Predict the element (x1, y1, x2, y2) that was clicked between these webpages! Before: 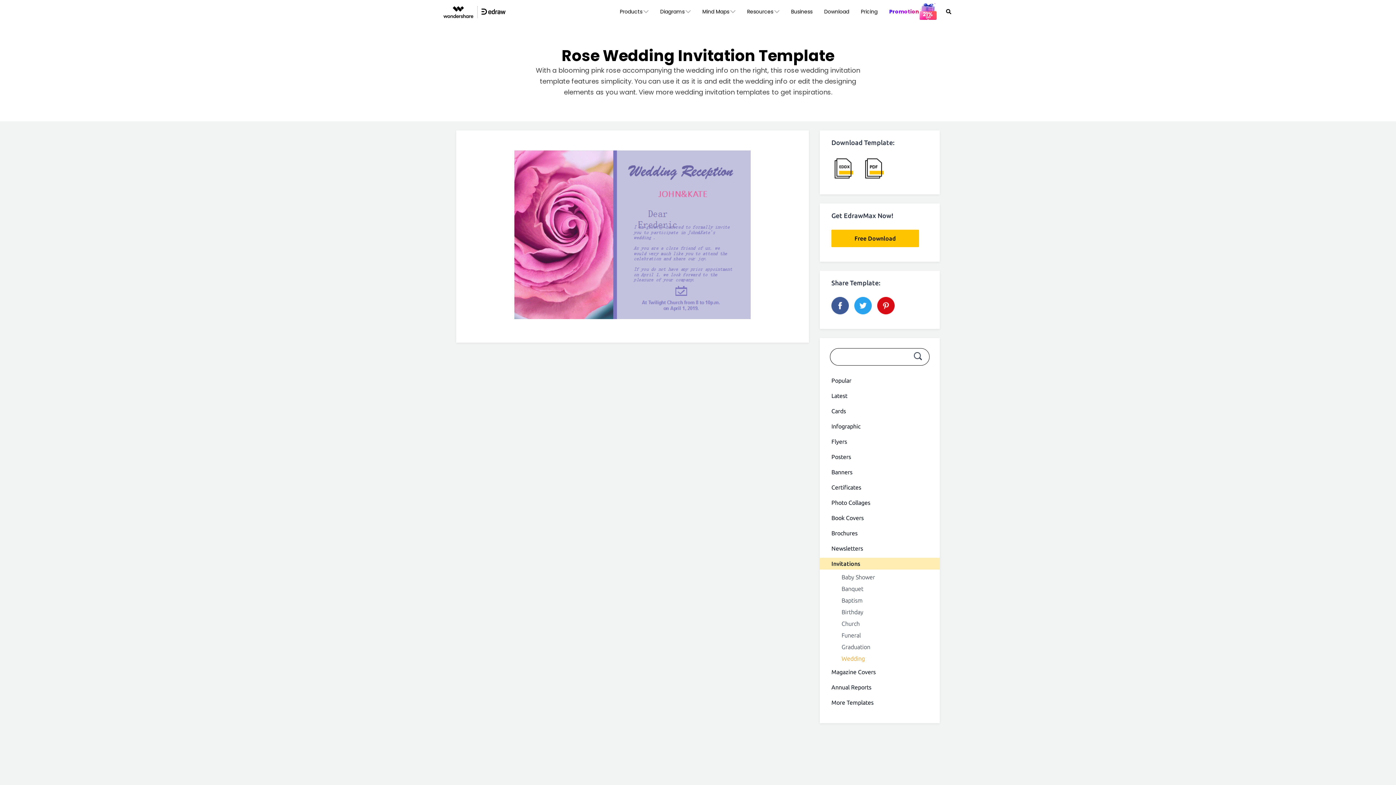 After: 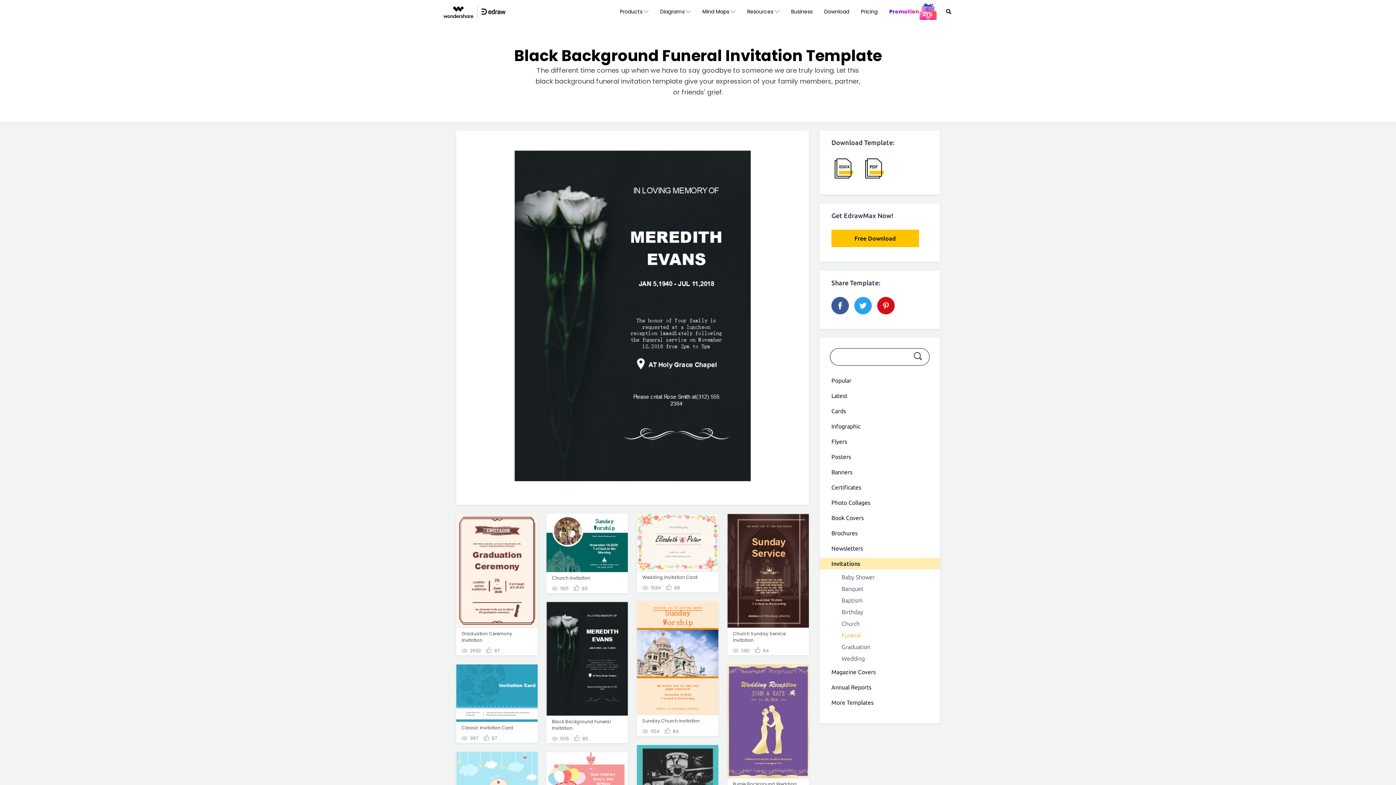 Action: bbox: (546, 440, 627, 553)